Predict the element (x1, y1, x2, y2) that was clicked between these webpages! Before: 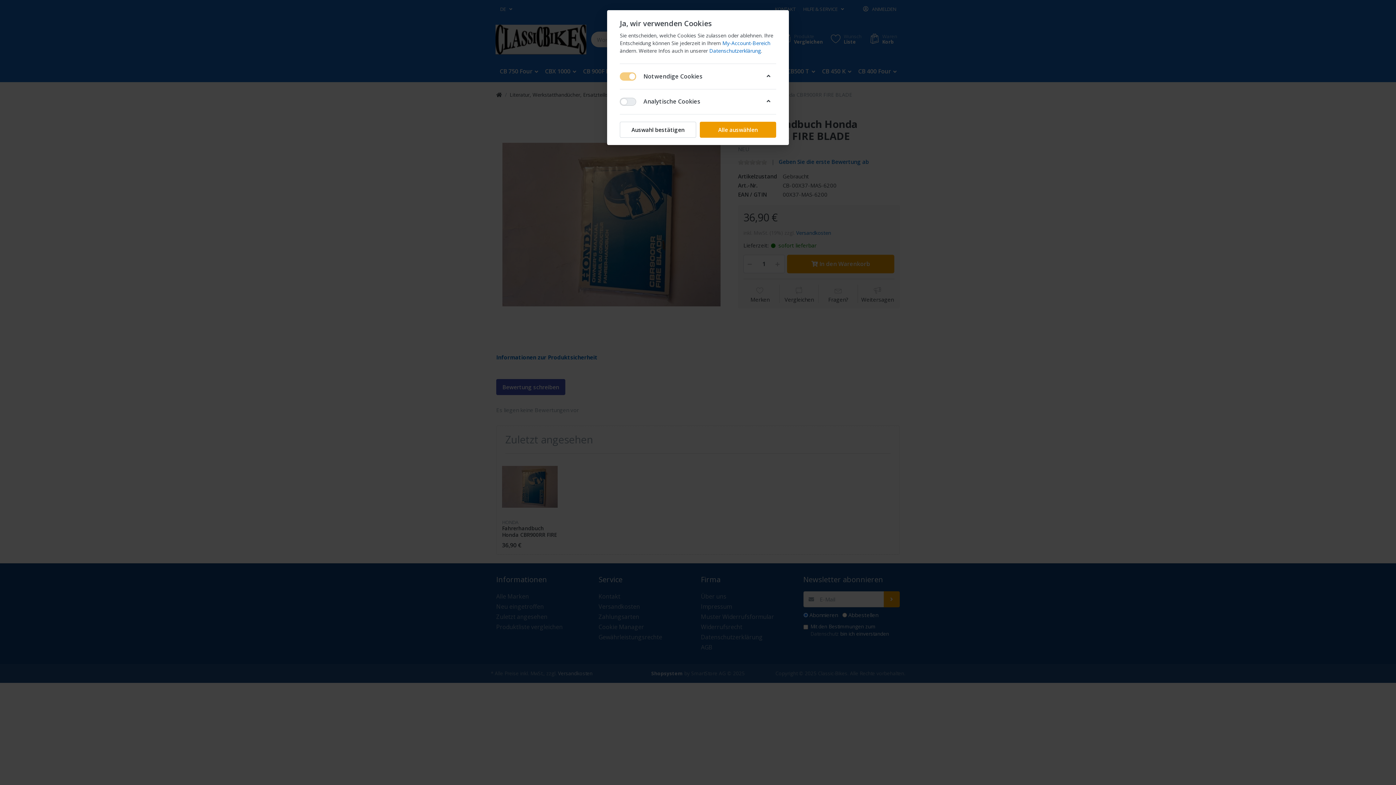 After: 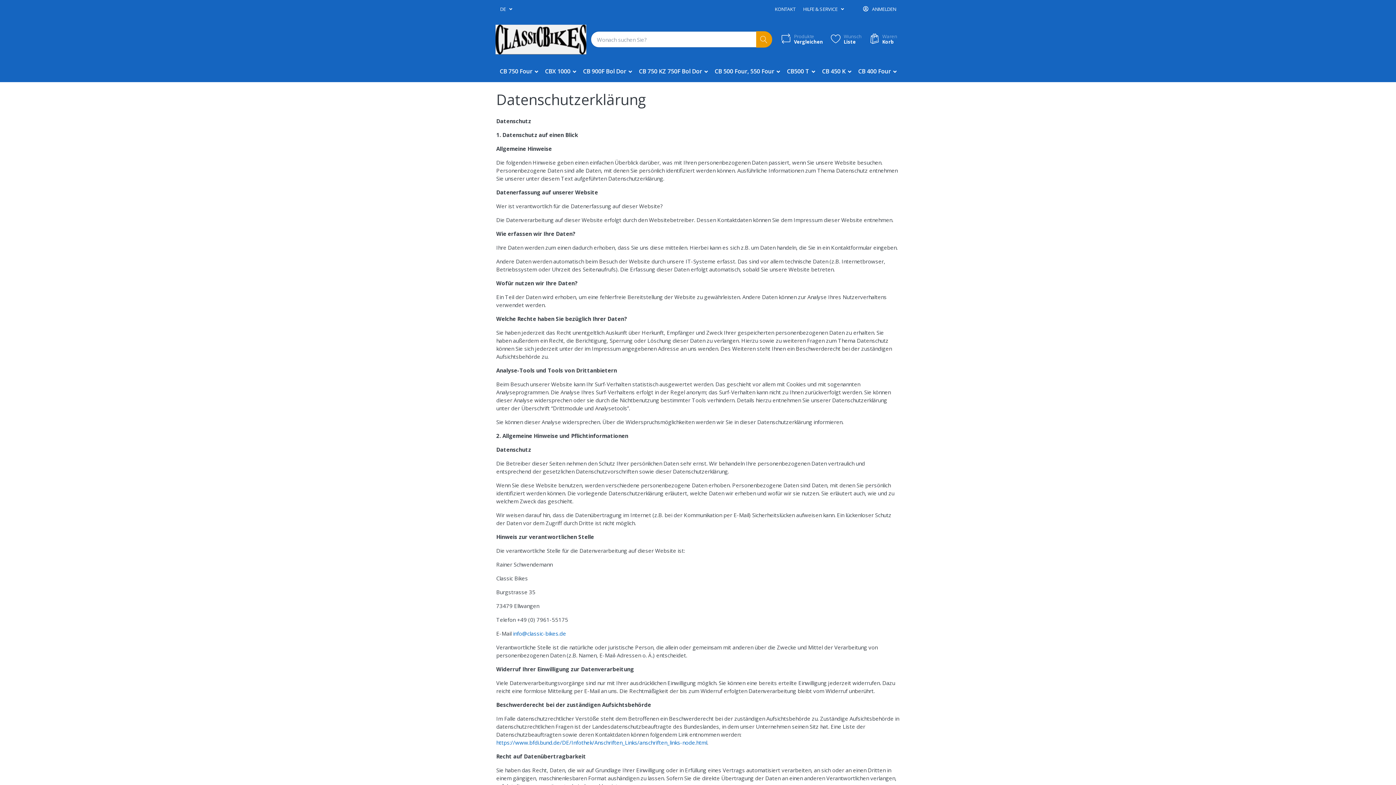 Action: label: Datenschutzerklärung bbox: (709, 47, 761, 54)